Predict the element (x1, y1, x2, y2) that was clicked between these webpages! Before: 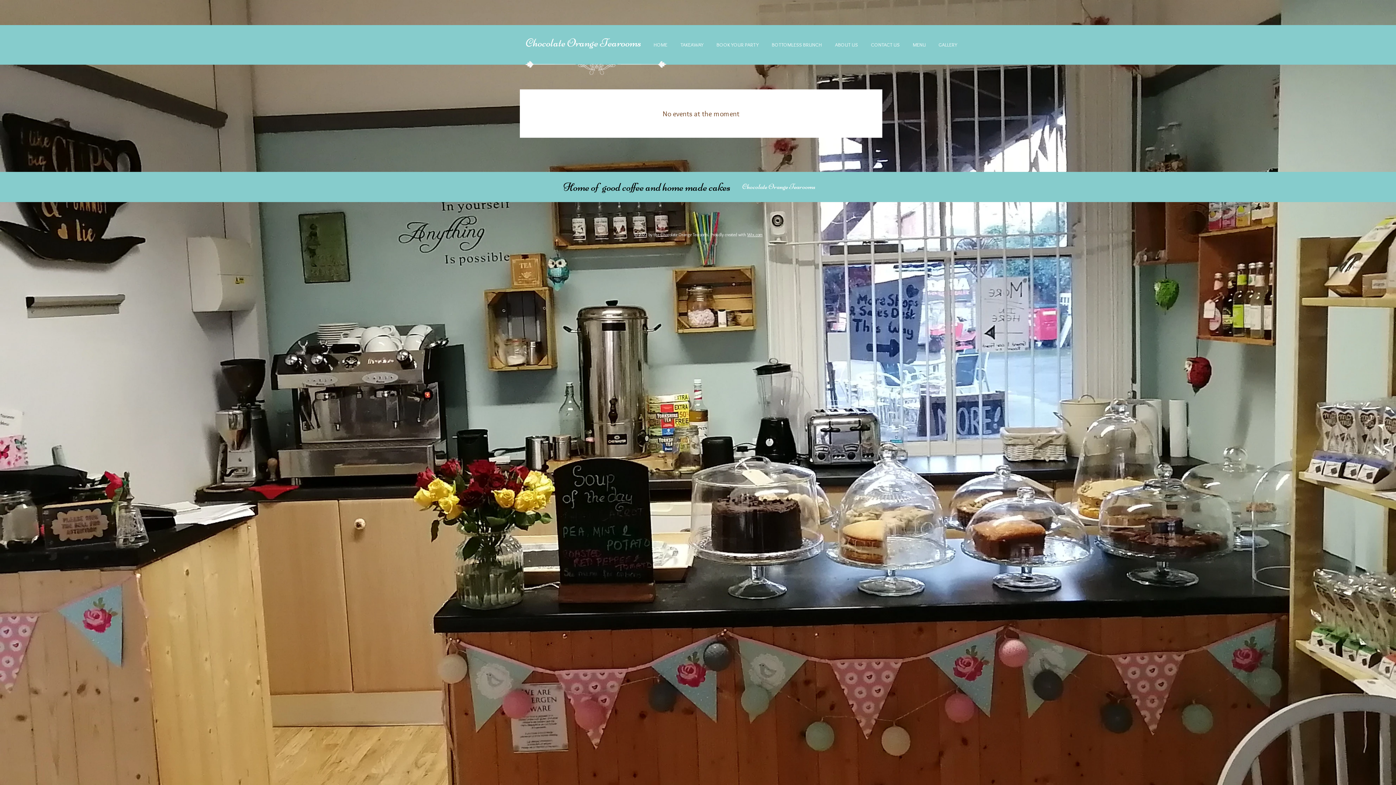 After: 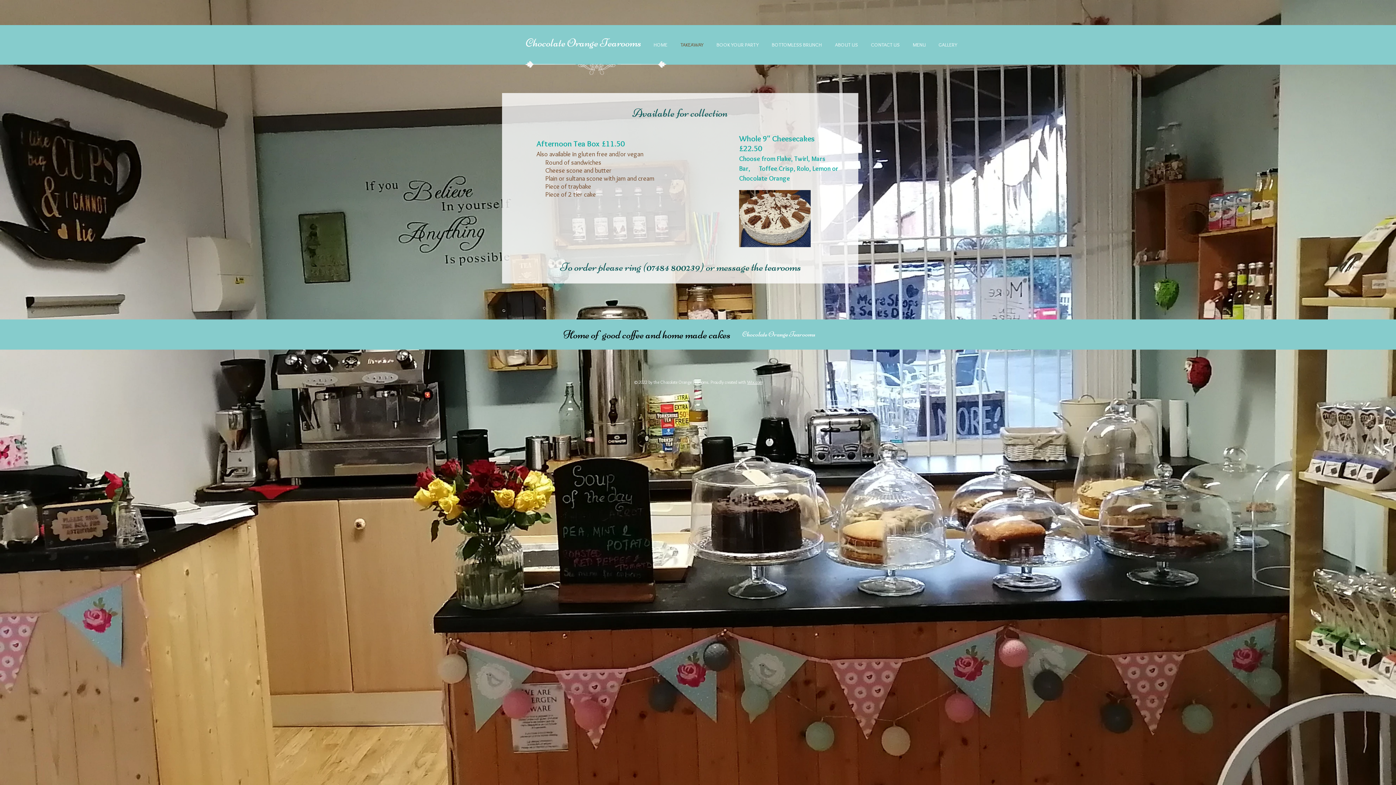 Action: label: TAKEAWAY bbox: (671, 40, 707, 49)